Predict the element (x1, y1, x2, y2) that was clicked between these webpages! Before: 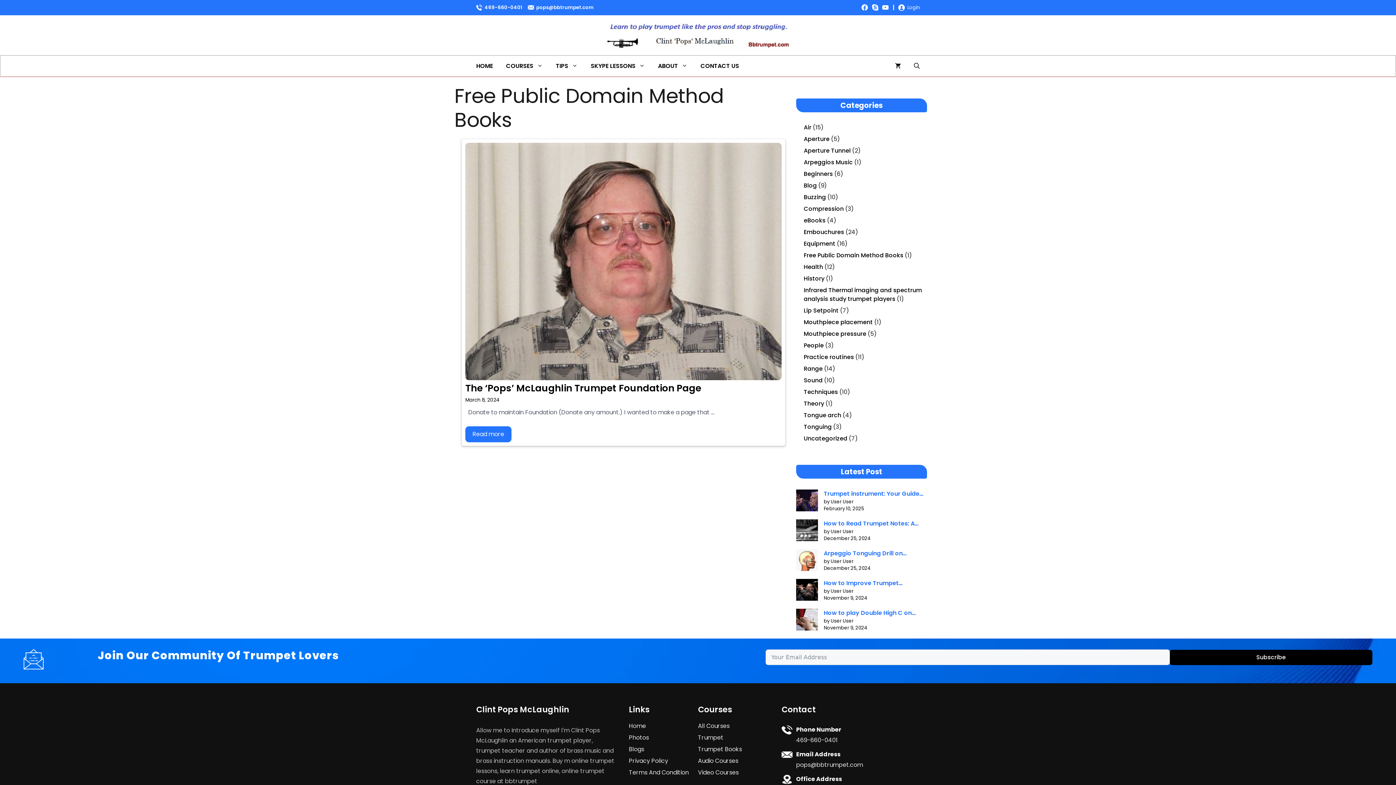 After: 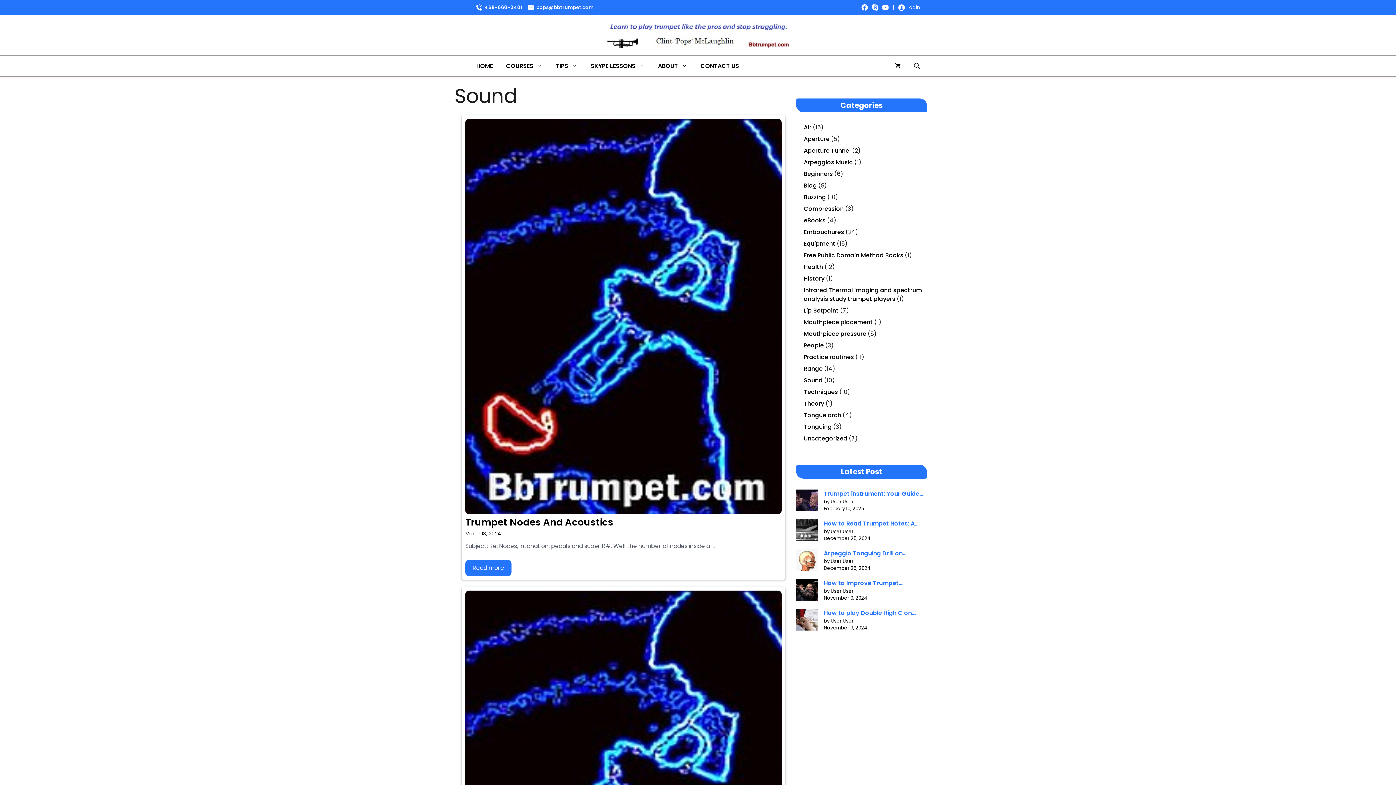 Action: bbox: (804, 376, 822, 384) label: Sound